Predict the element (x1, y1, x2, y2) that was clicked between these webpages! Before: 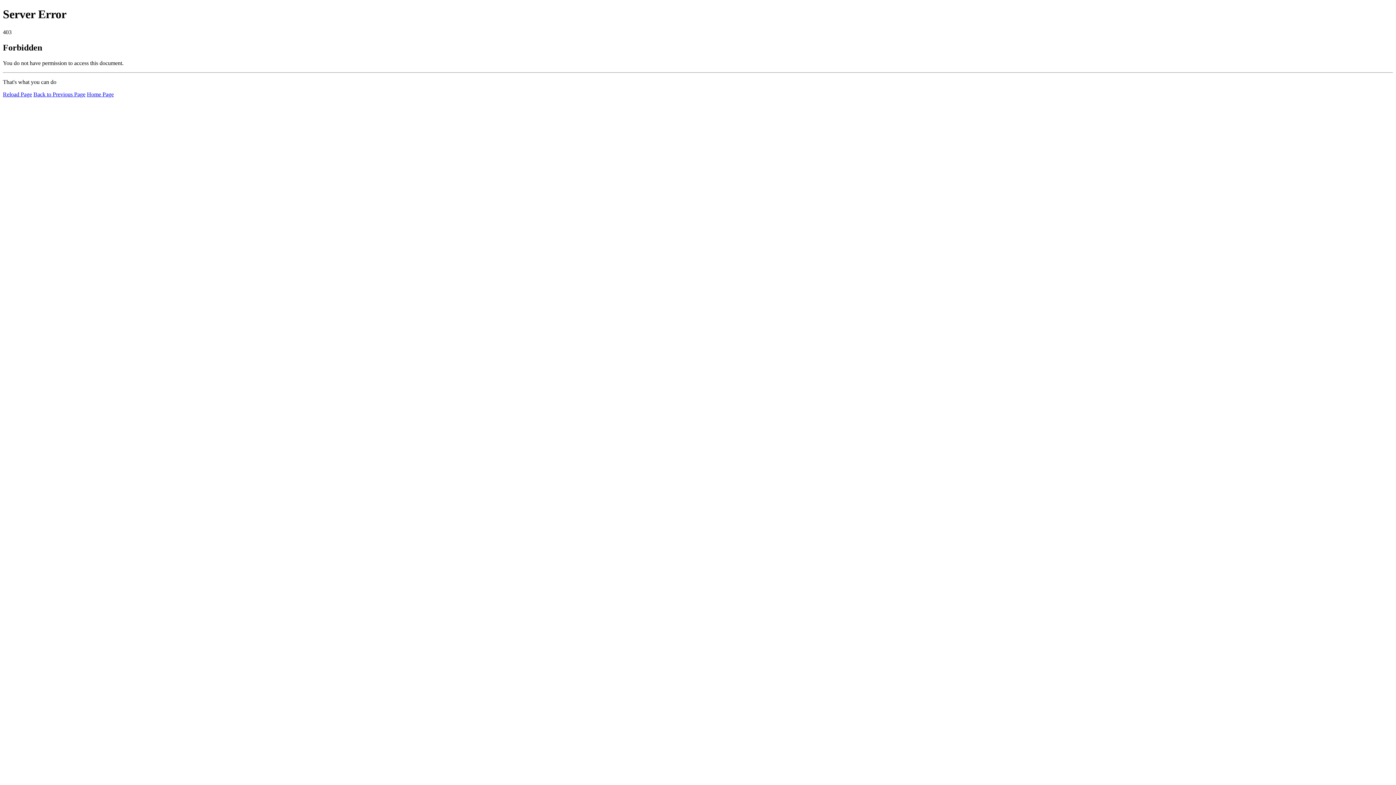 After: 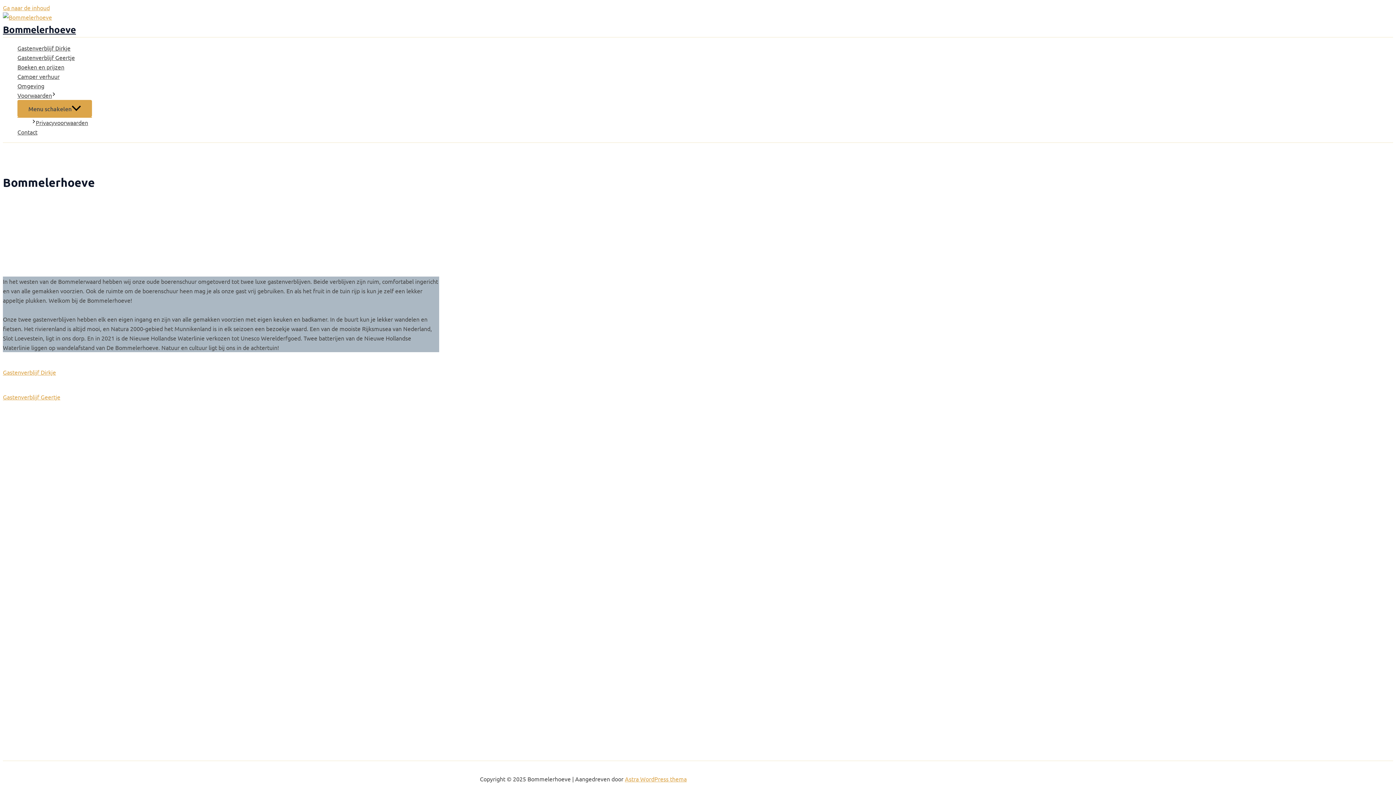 Action: label: Home Page bbox: (86, 91, 113, 97)